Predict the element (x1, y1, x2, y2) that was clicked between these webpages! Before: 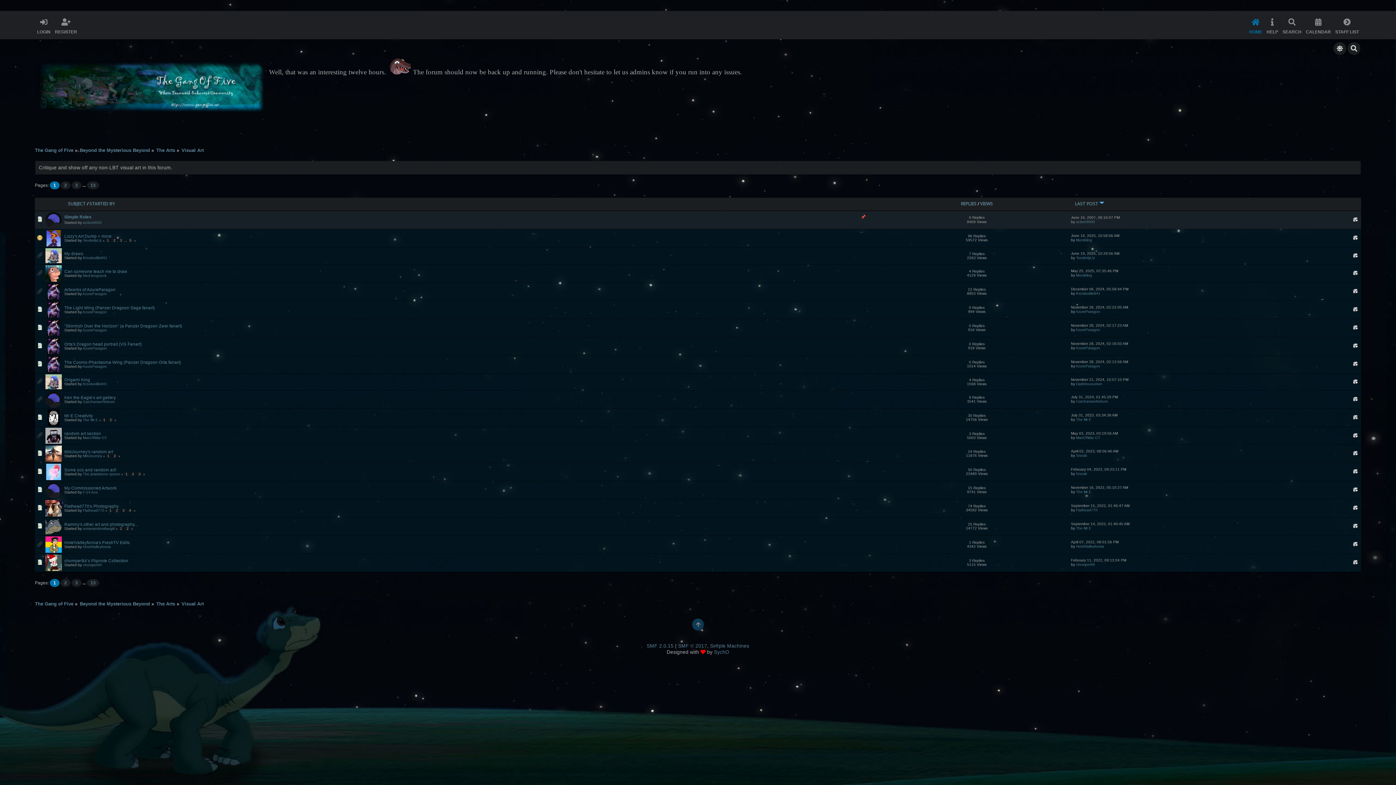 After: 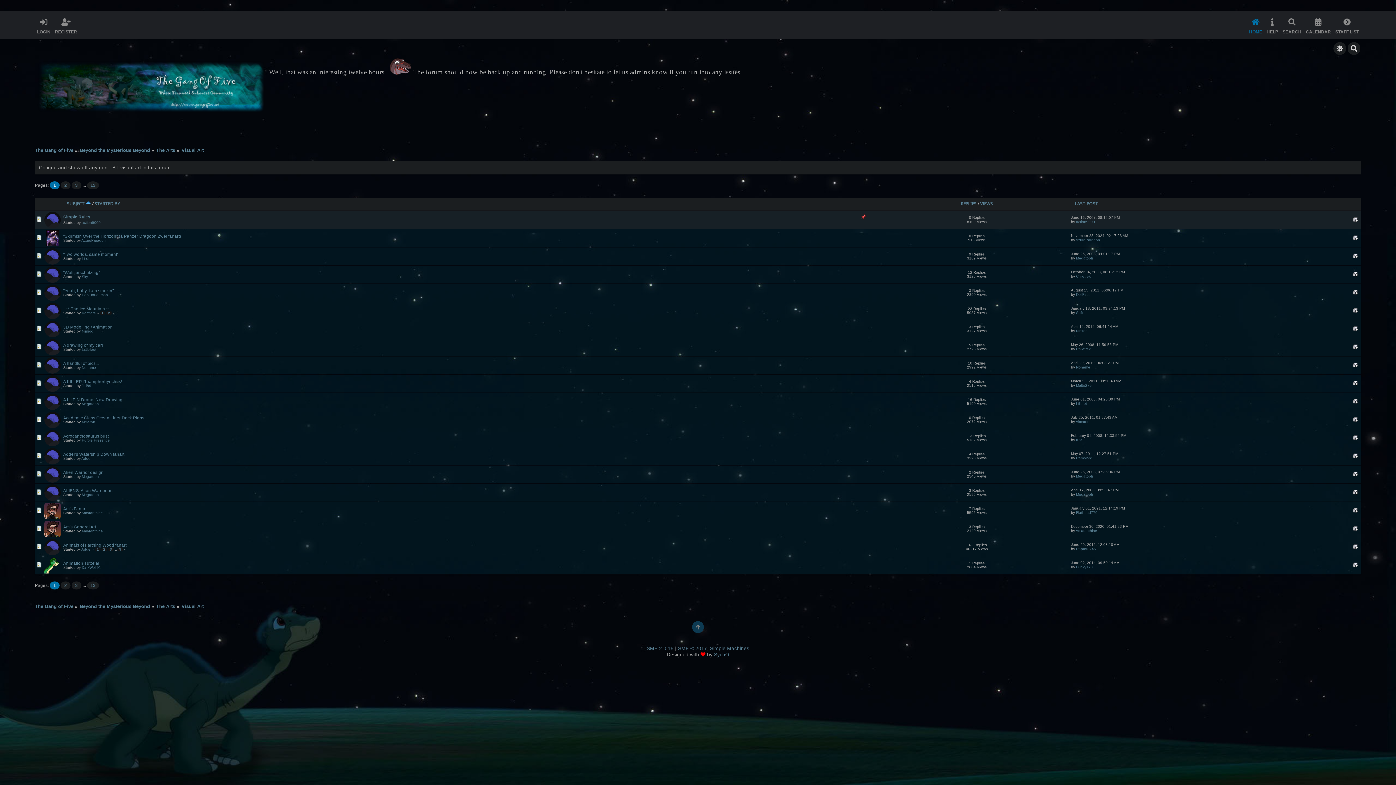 Action: label: SUBJECT bbox: (68, 200, 85, 206)